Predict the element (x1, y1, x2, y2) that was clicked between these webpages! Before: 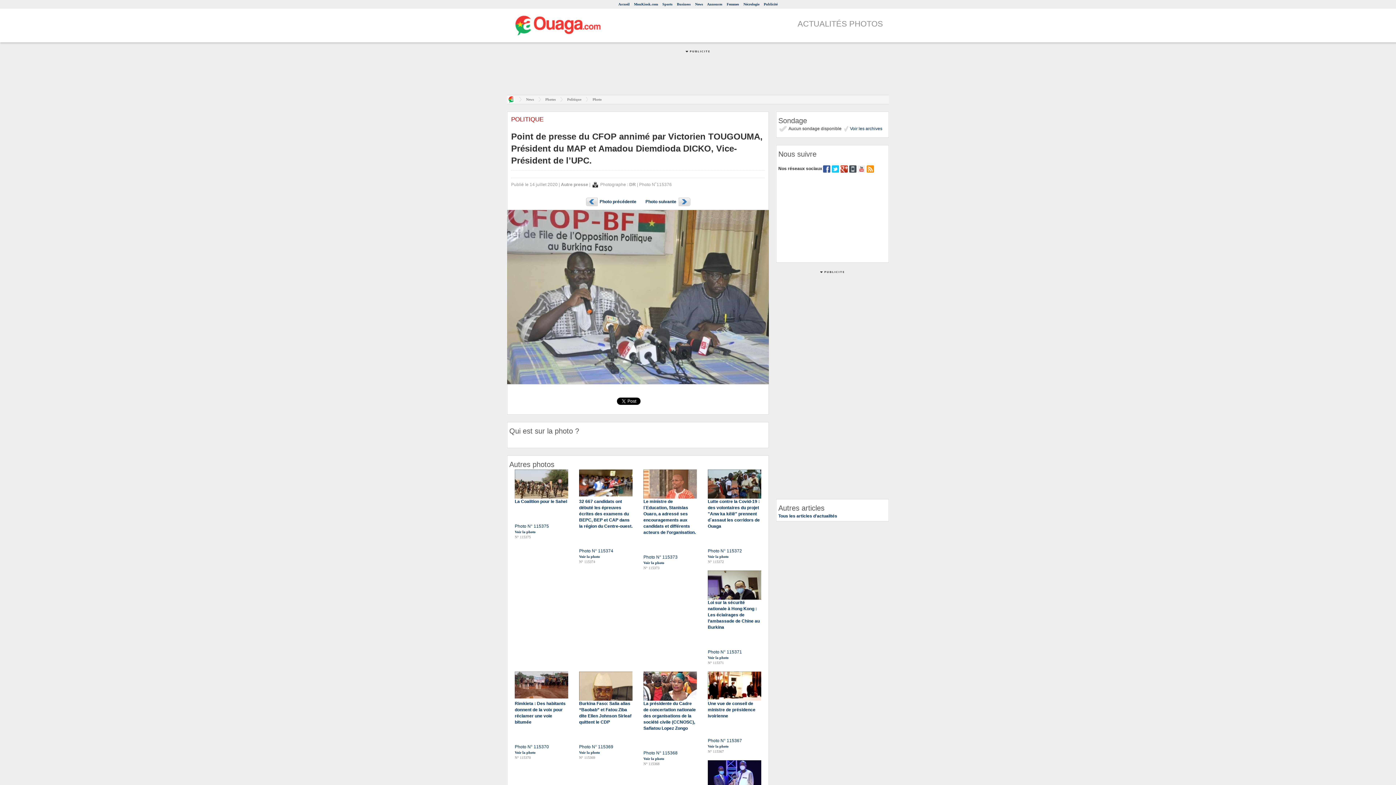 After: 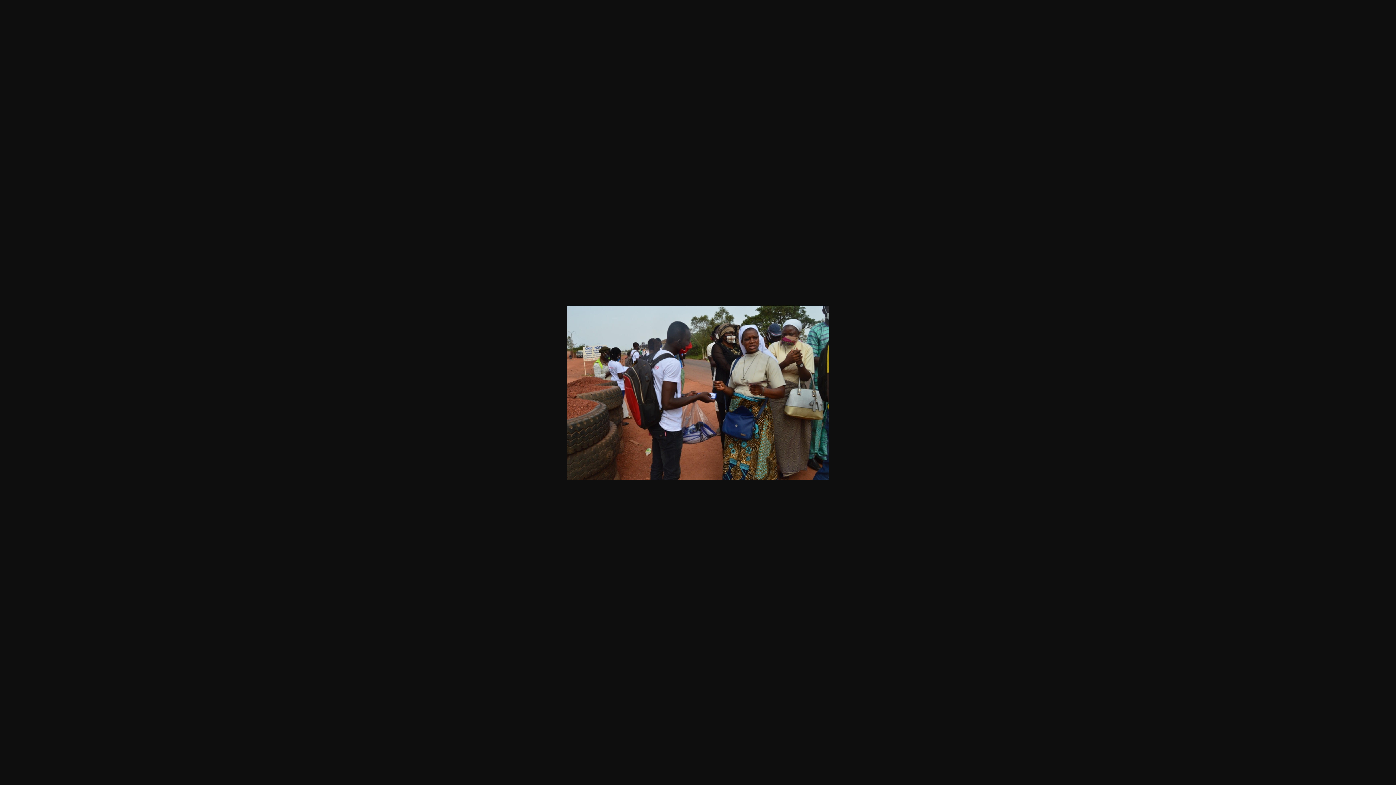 Action: label: Lutte contre la Covid-19 : des volontaires du projet "Anw ka kêlê" prennent d`assaut les corridors de Ouaga



Photo N° 115372 bbox: (708, 469, 761, 553)